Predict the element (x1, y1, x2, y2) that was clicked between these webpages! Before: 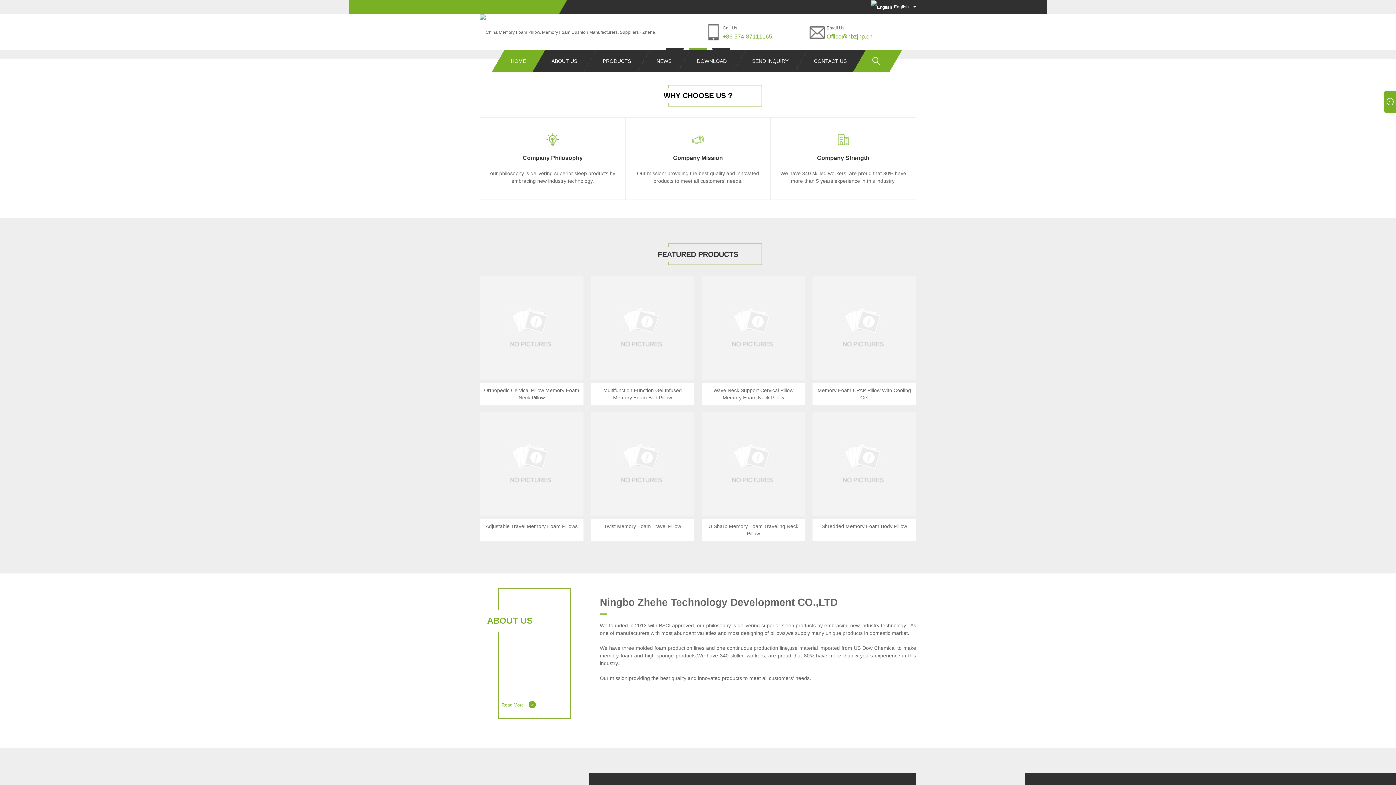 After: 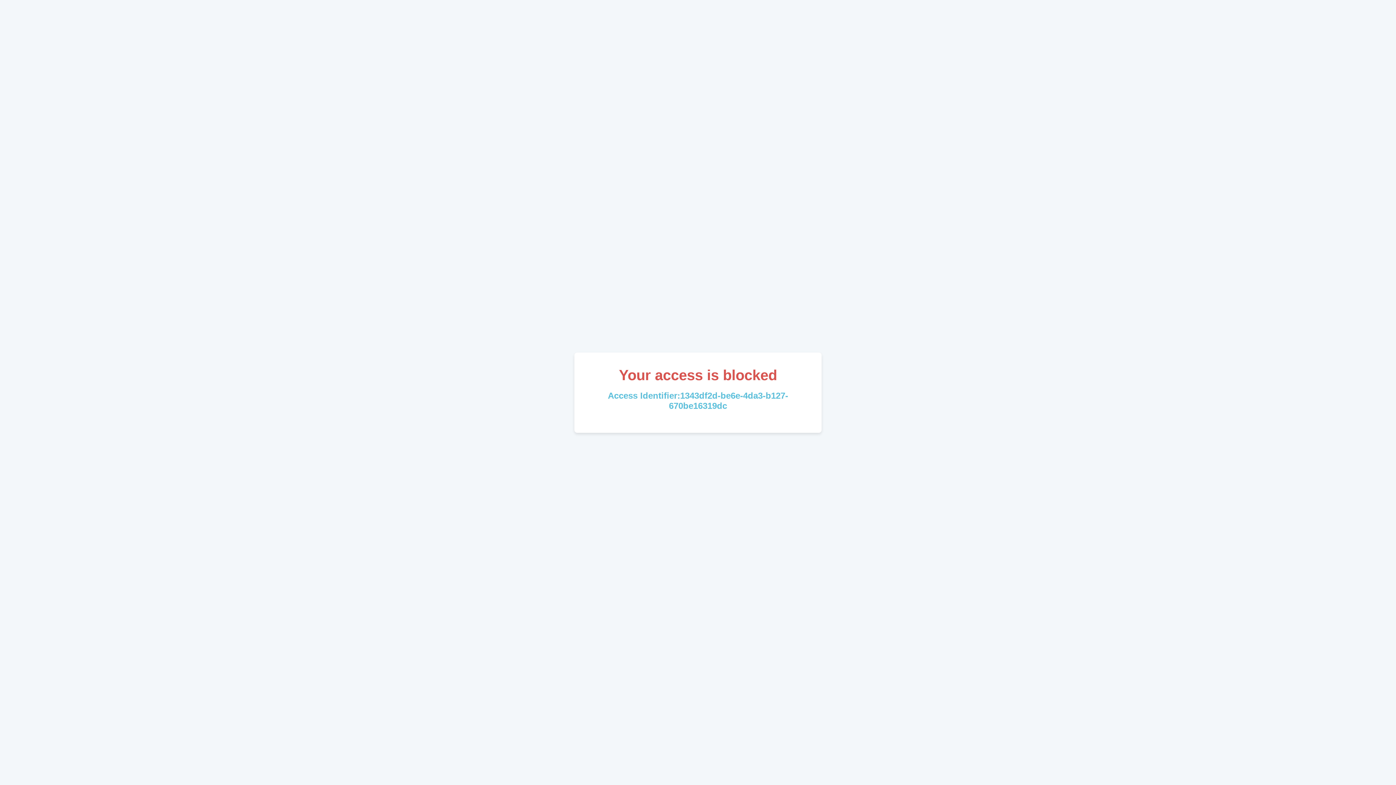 Action: bbox: (812, 412, 916, 541) label: Shredded Memory Foam Body Pillow